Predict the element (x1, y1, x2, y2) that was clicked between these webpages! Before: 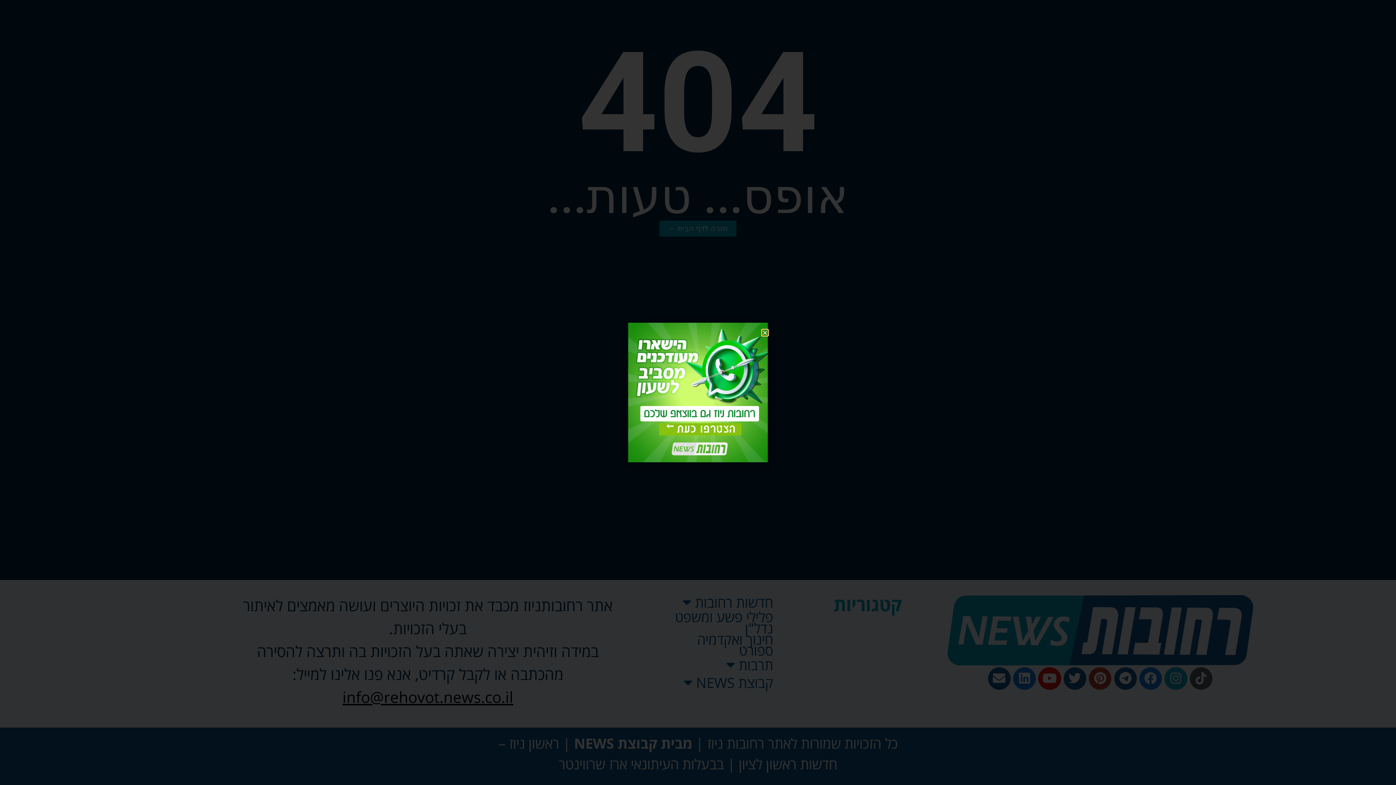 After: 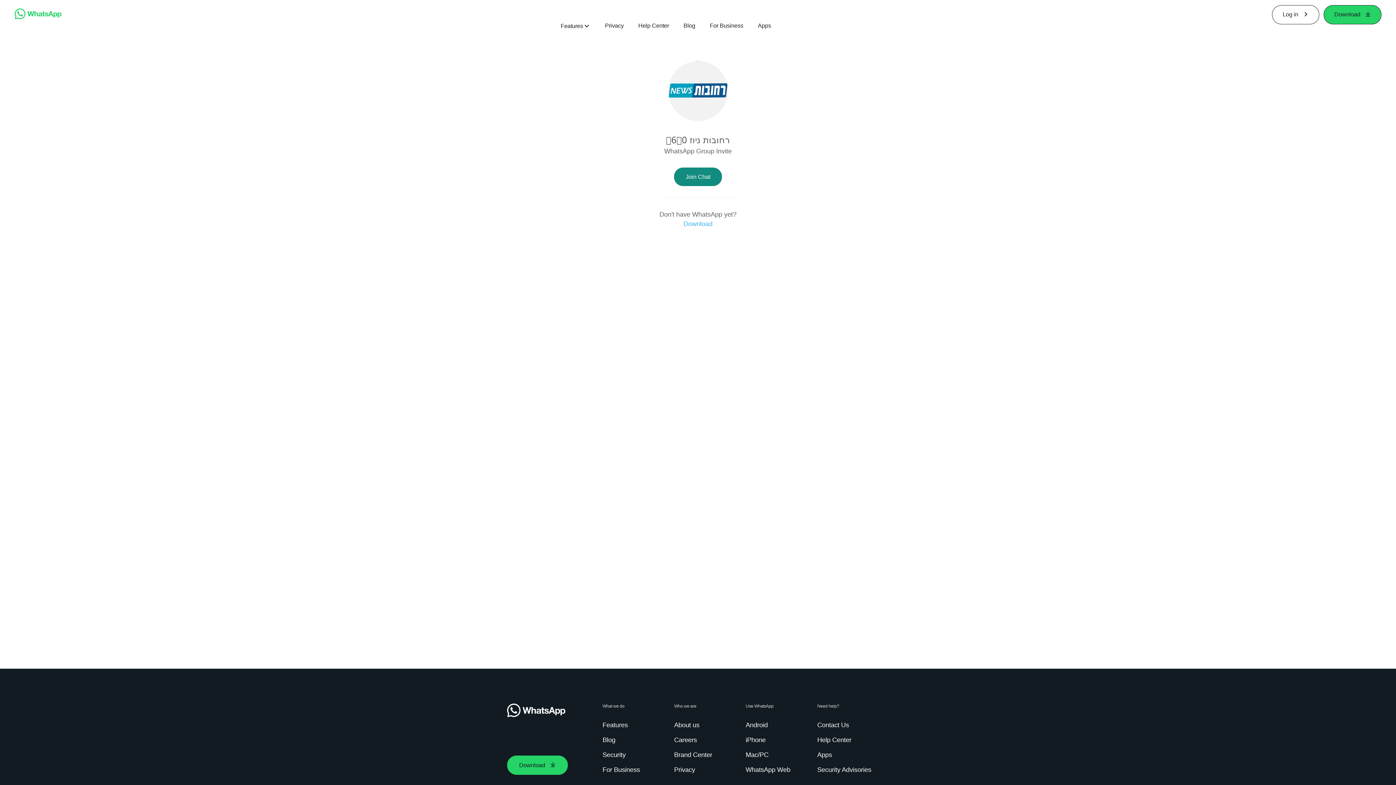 Action: bbox: (628, 322, 768, 462)